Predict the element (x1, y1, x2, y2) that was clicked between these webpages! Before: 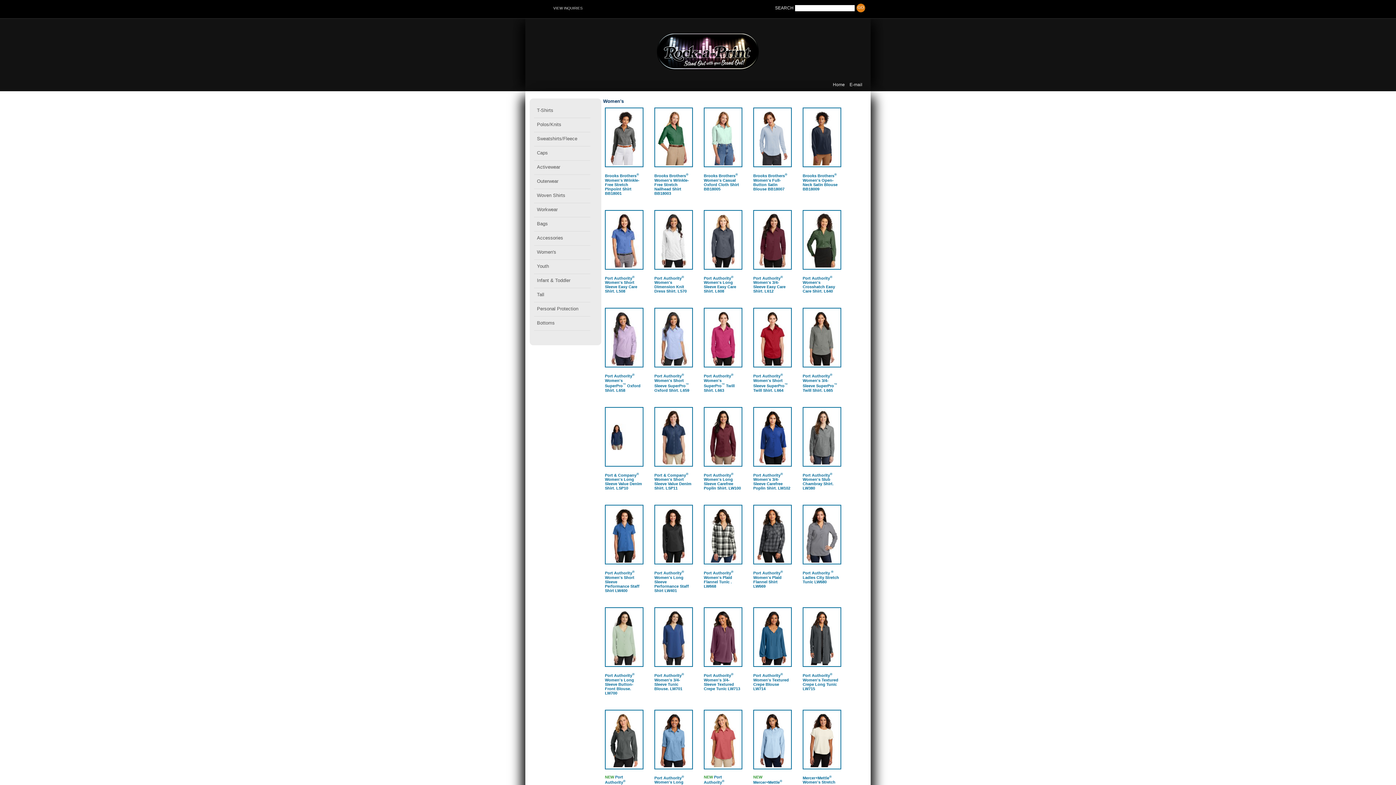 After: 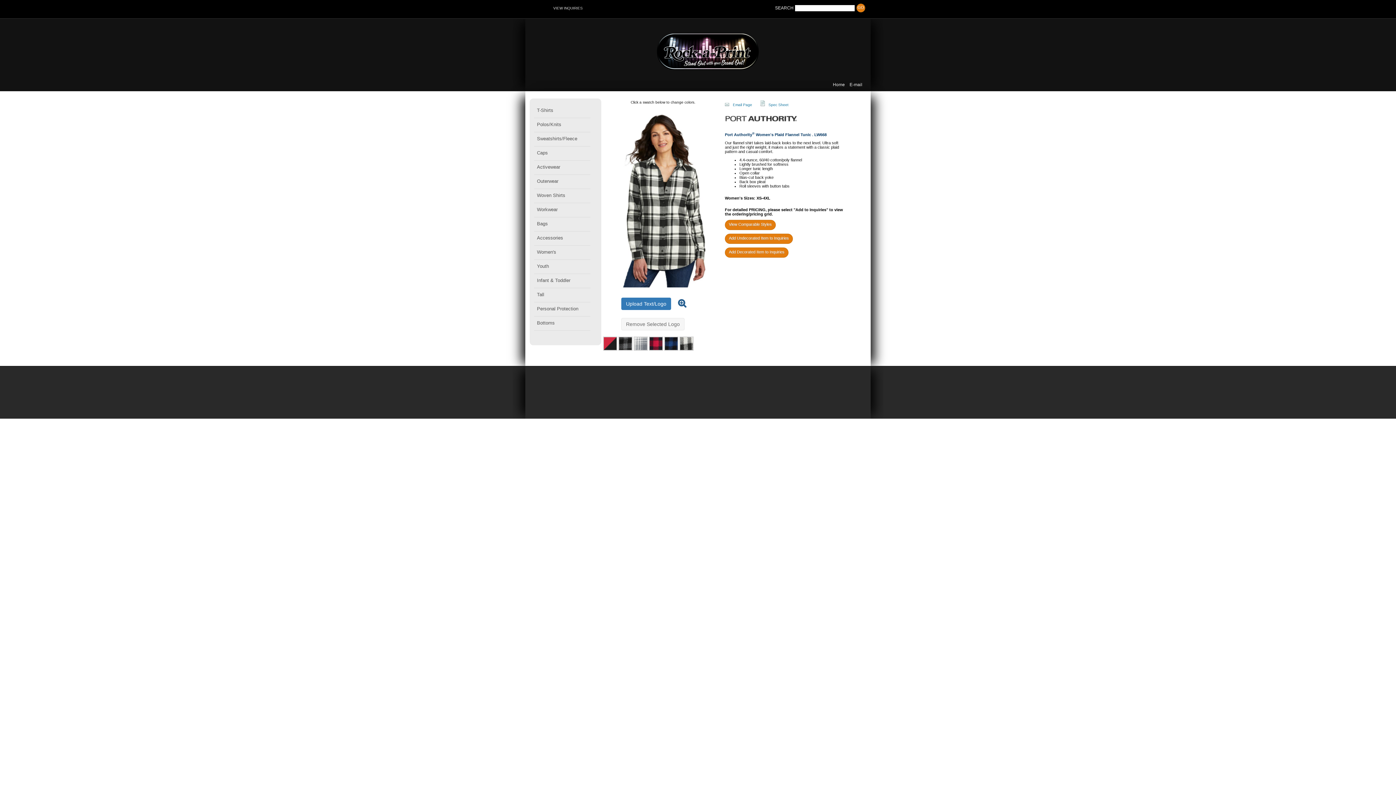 Action: bbox: (704, 507, 741, 562)